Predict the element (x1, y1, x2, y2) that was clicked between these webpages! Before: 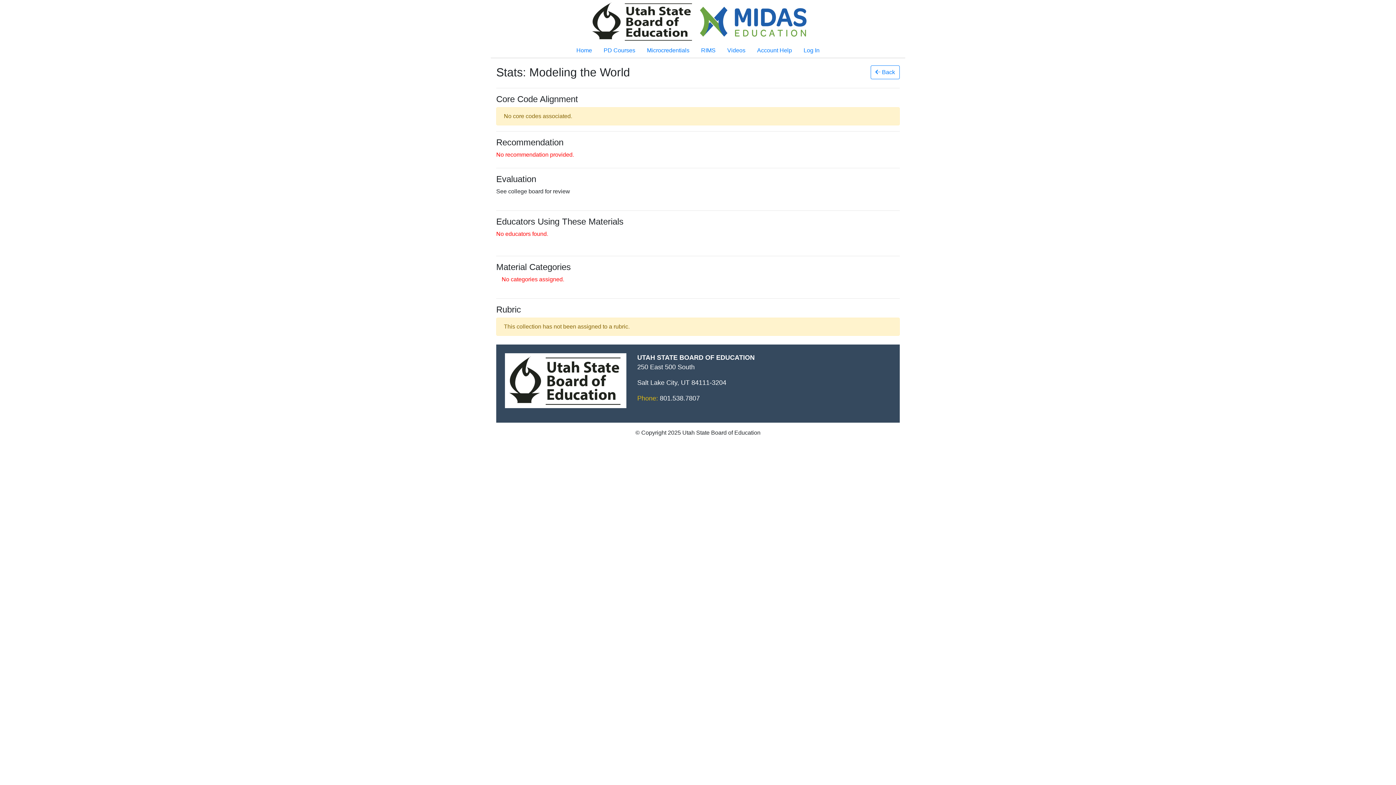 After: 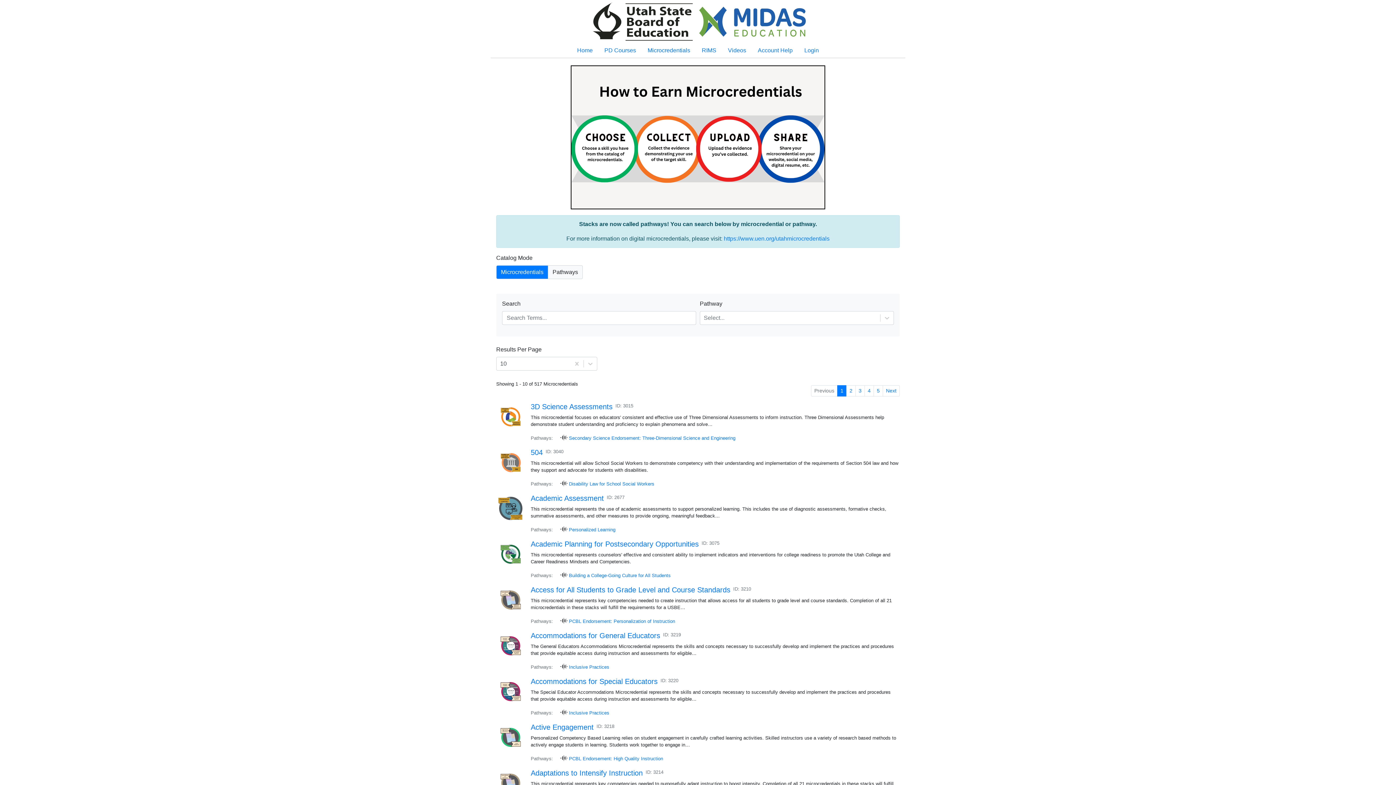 Action: bbox: (641, 43, 695, 57) label: Microcredentials